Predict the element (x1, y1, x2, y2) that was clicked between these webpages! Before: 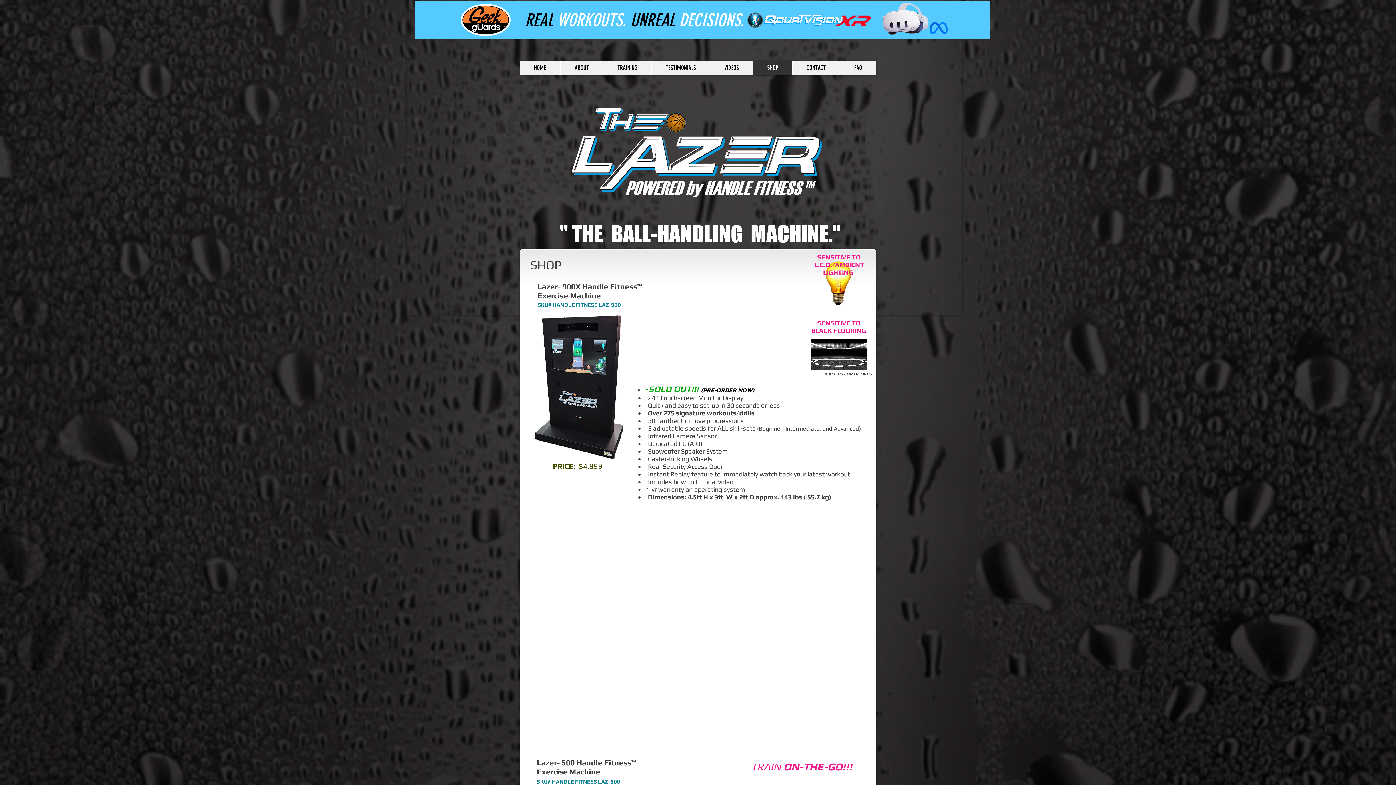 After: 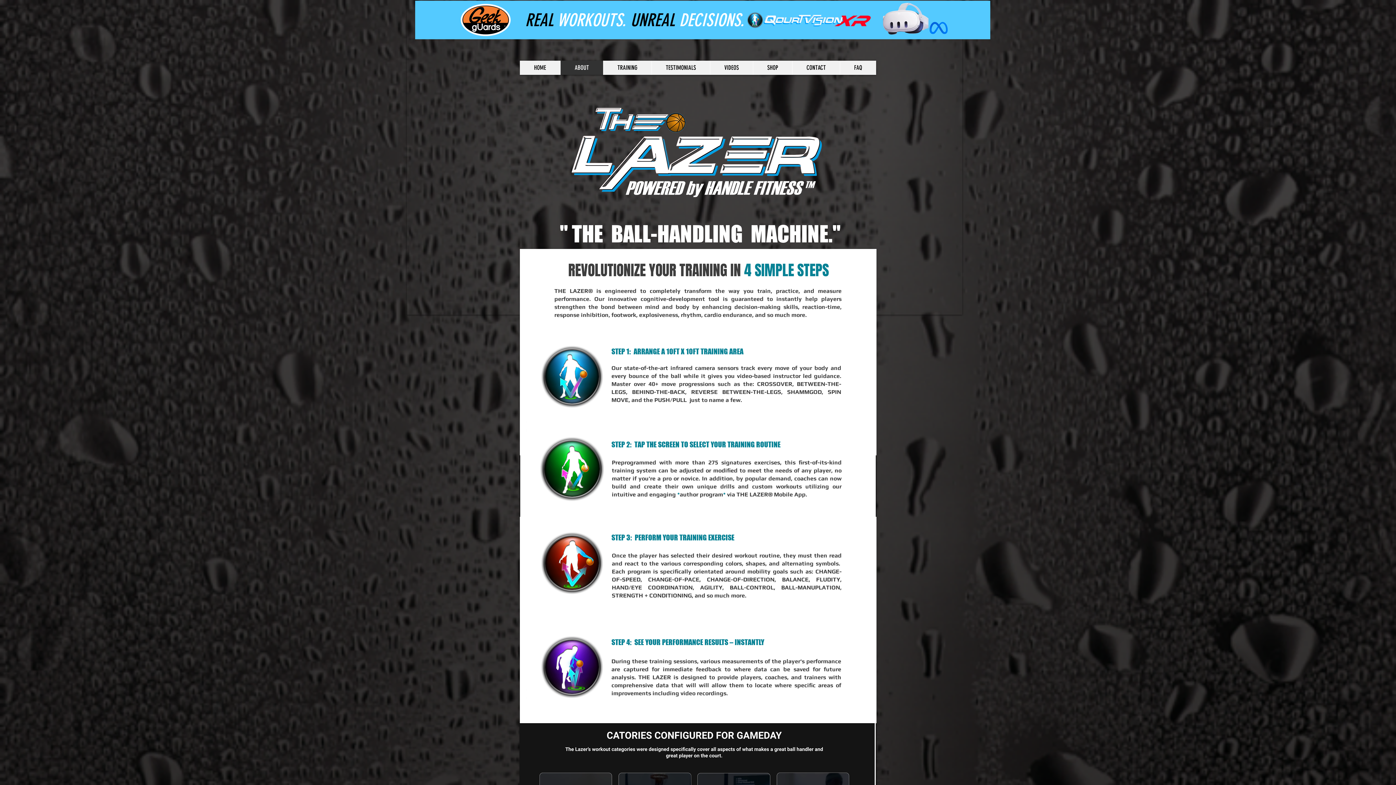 Action: label: ABOUT bbox: (560, 60, 603, 74)